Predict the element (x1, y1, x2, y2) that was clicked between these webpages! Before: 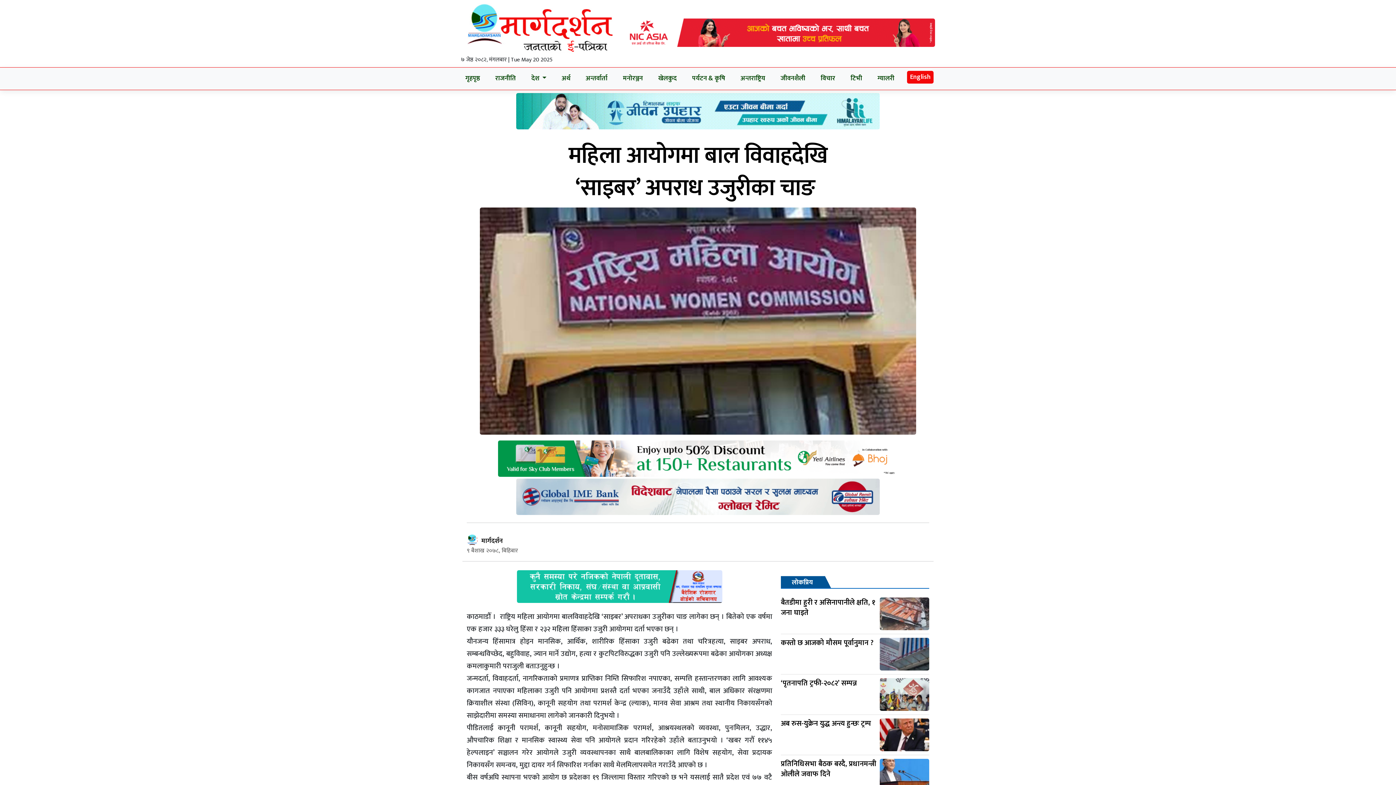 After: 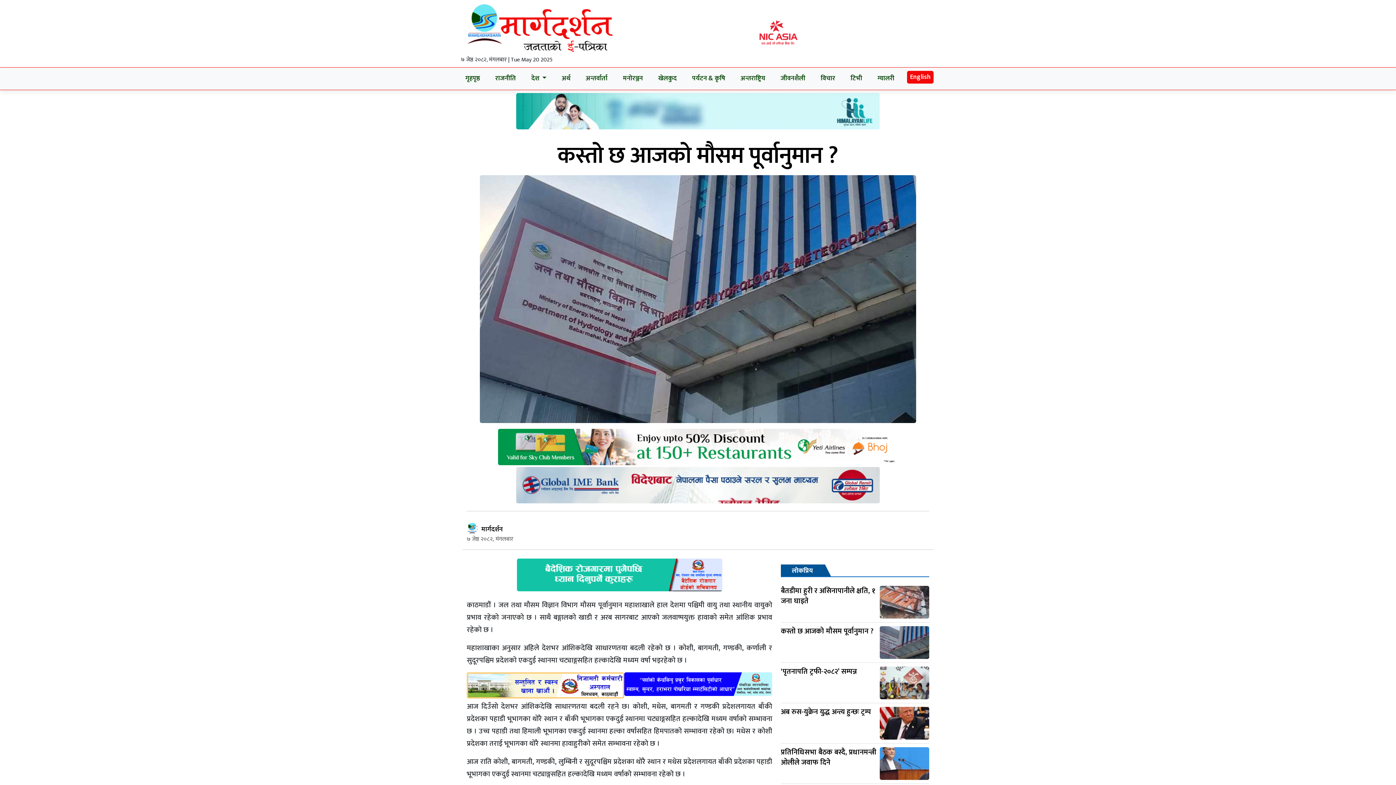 Action: bbox: (879, 649, 933, 659)